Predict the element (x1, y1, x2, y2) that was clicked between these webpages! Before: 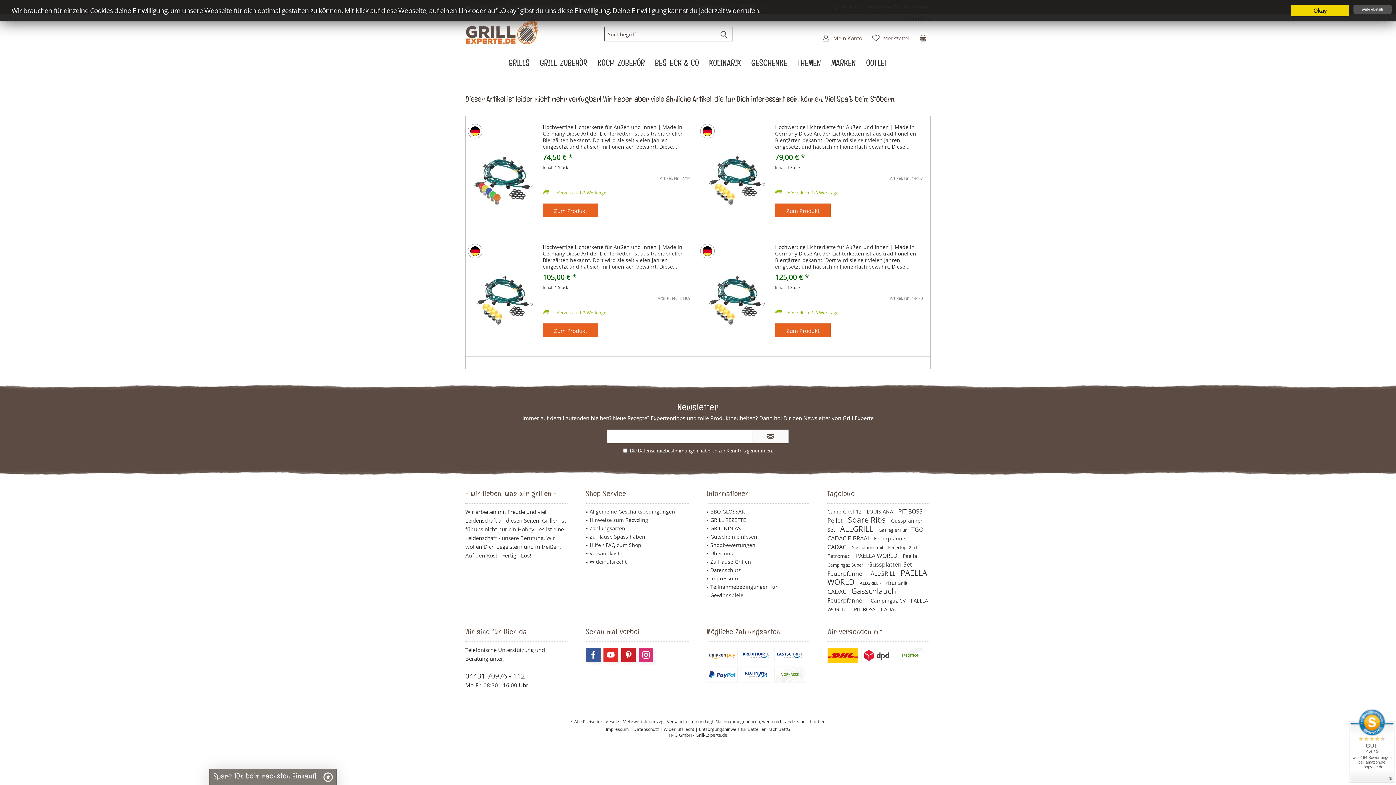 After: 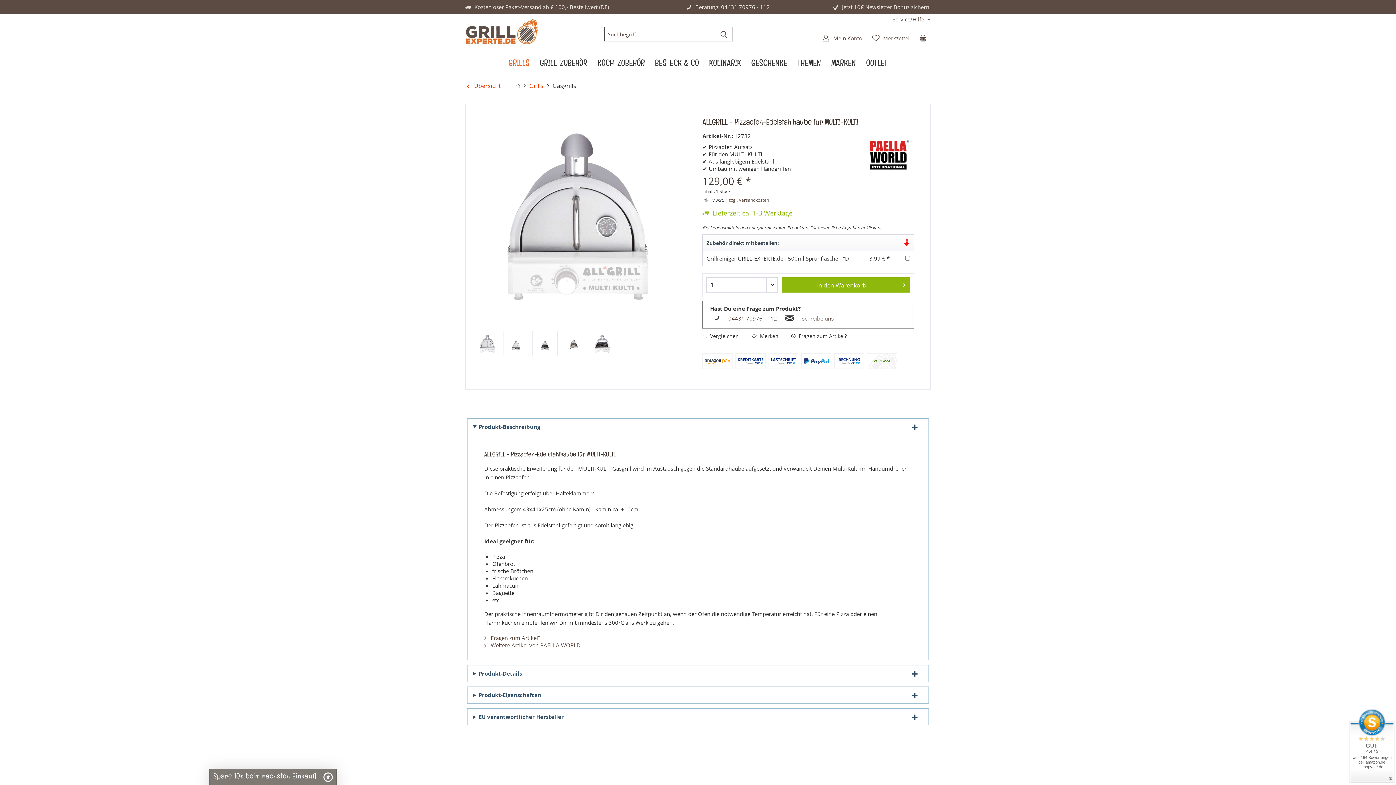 Action: bbox: (860, 580, 882, 586) label: ALLGRILL - 